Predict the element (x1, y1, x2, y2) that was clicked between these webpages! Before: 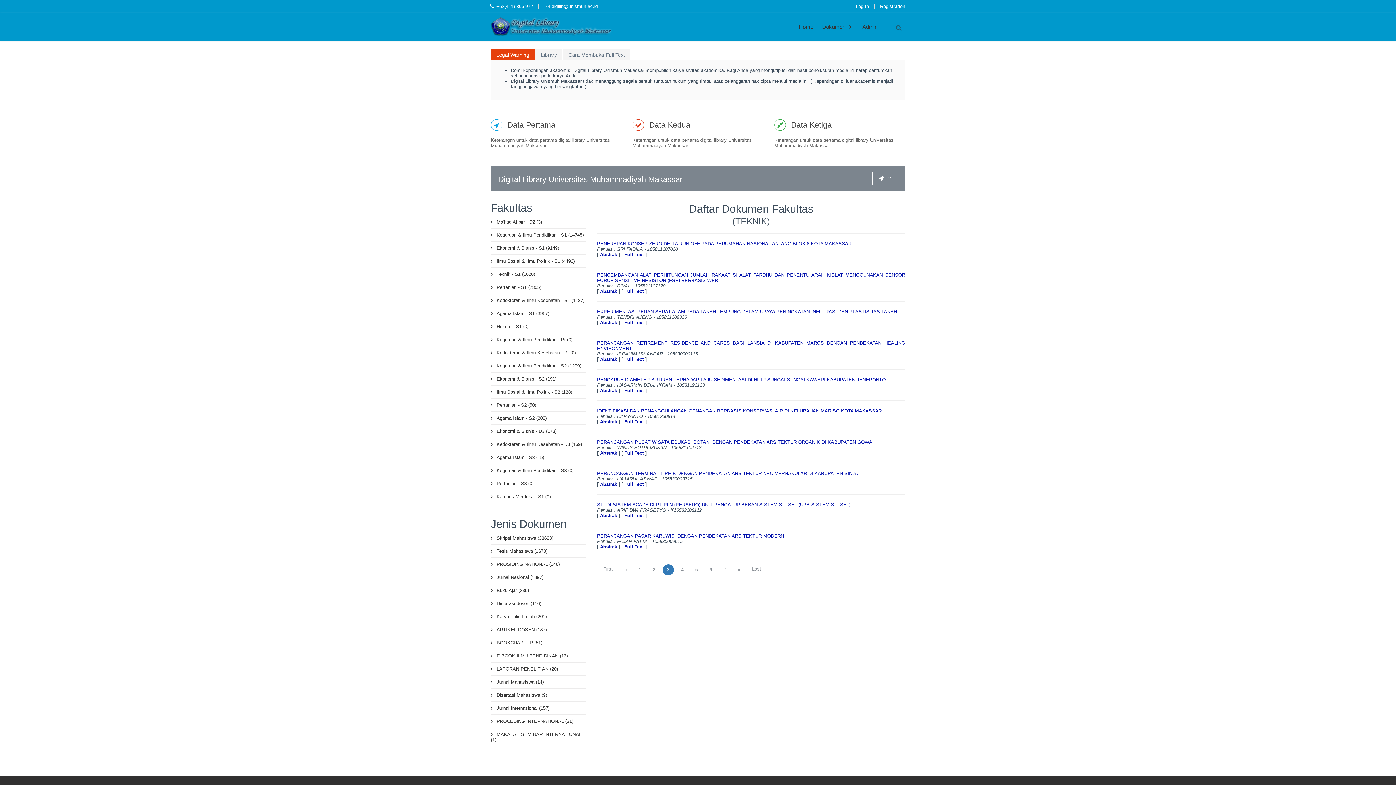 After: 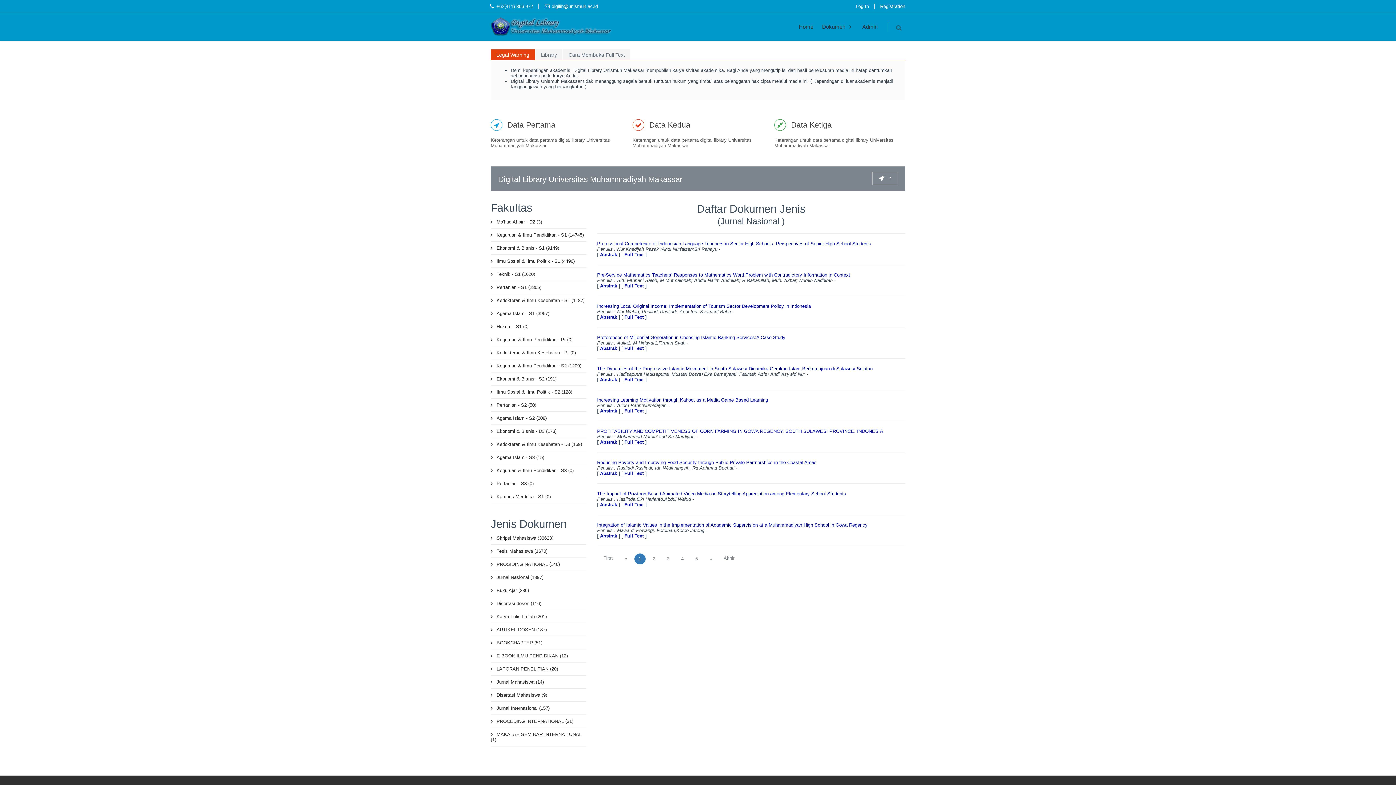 Action: bbox: (490, 571, 586, 584) label: Jurnal Nasional (1897)